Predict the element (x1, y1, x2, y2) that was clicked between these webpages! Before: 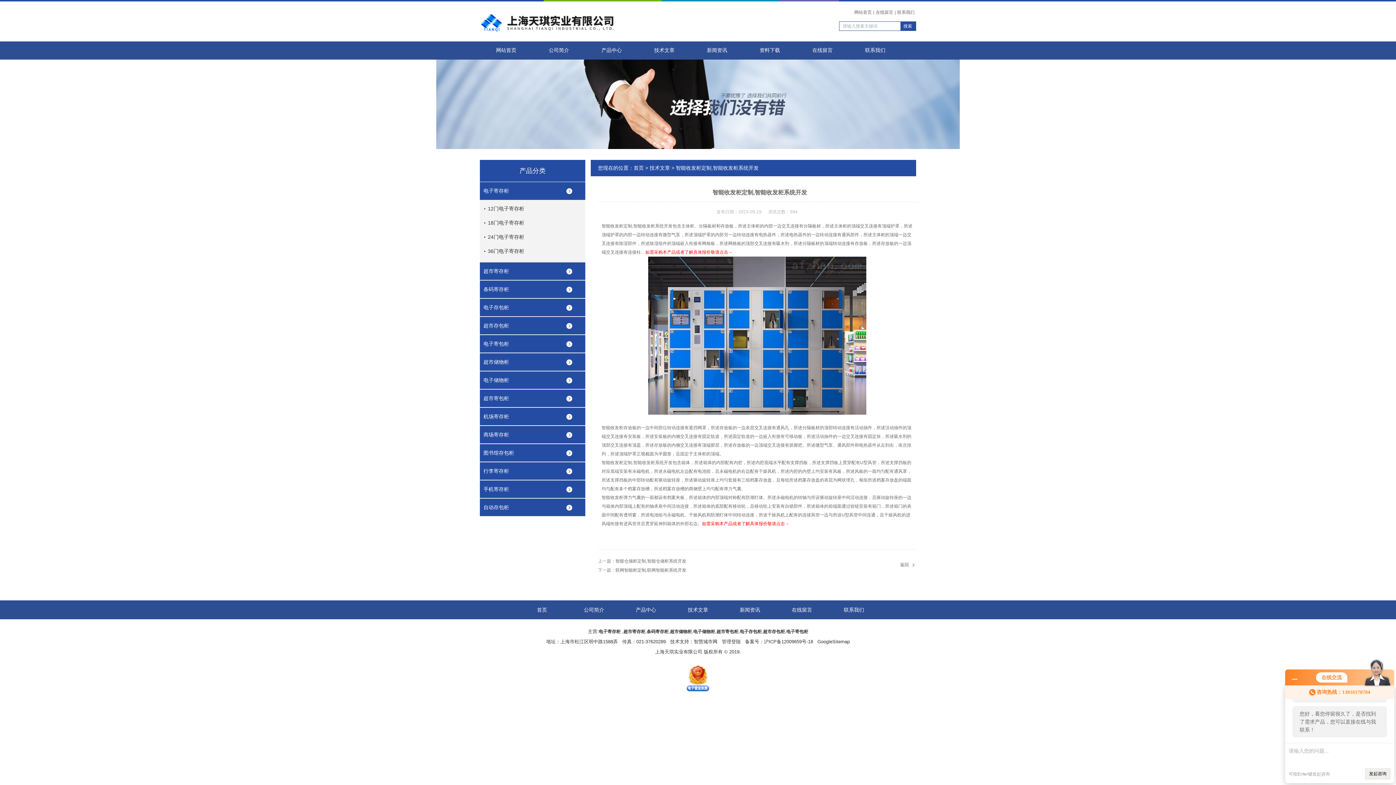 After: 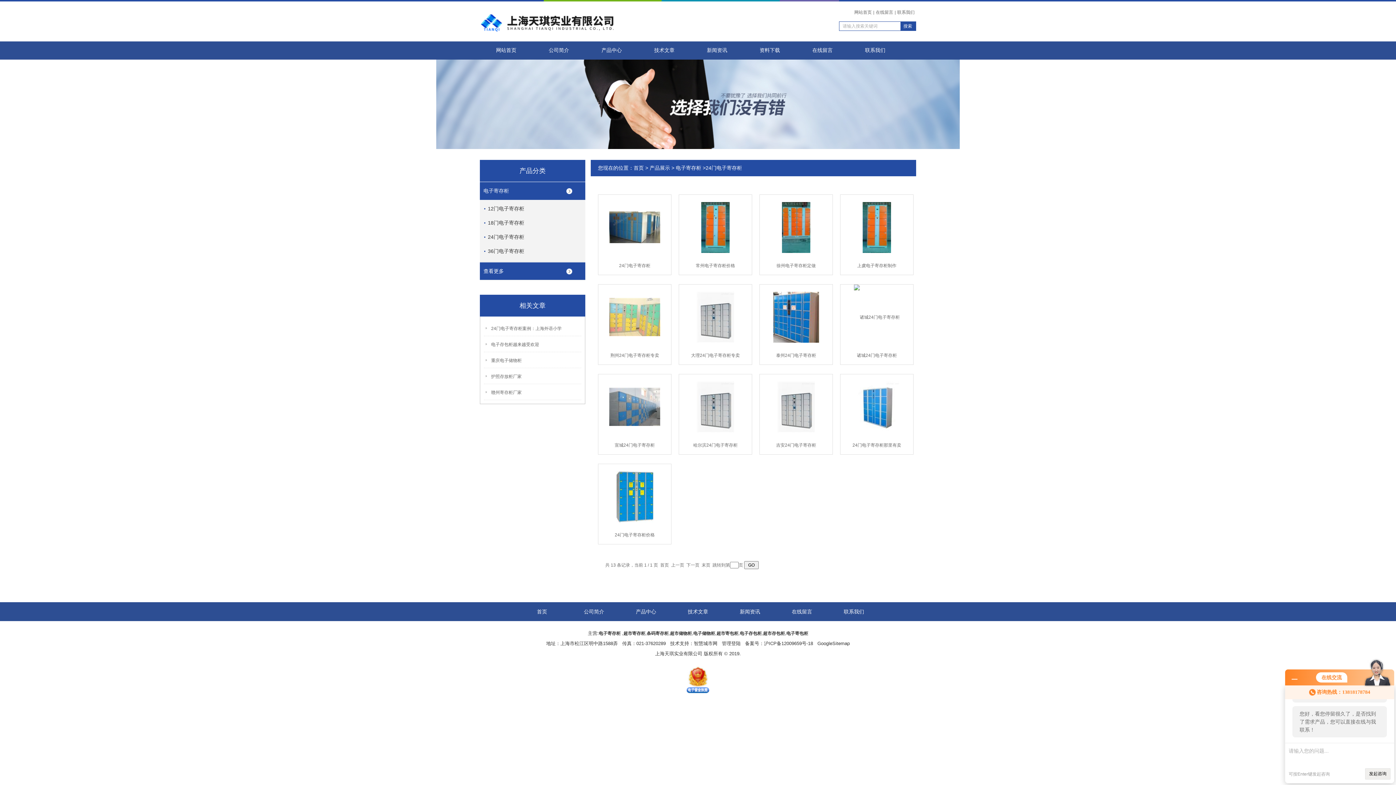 Action: bbox: (484, 228, 589, 245) label: 24门电子寄存柜